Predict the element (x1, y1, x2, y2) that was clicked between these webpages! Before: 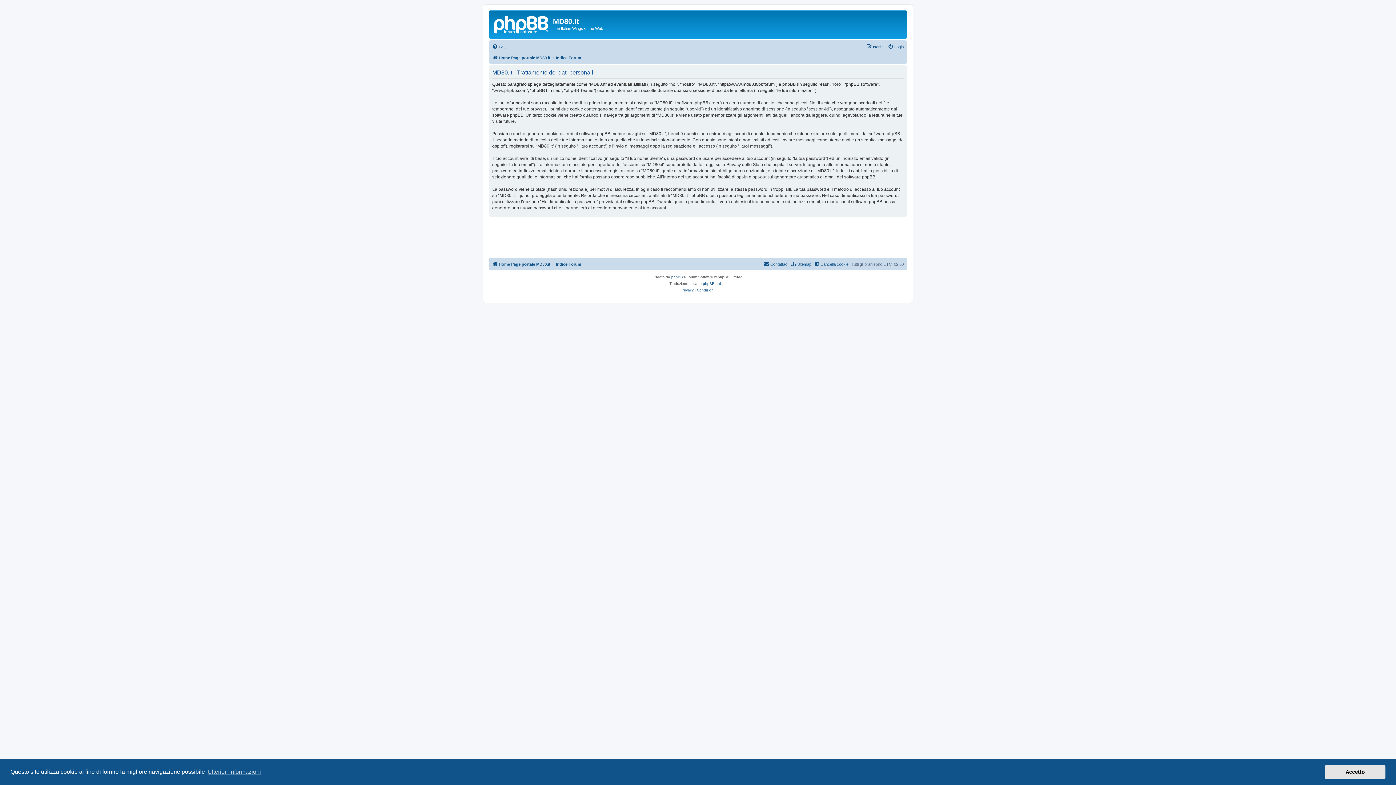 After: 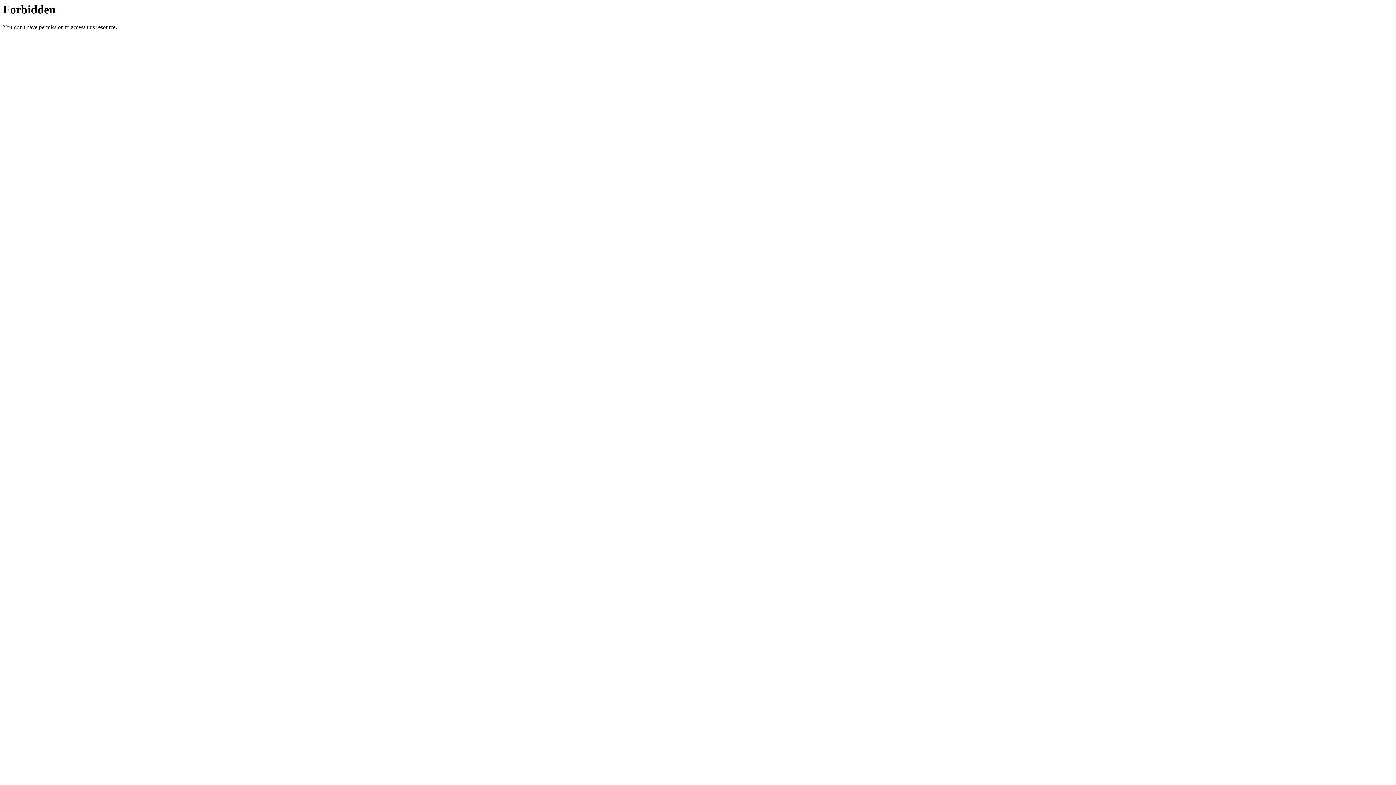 Action: label: phpBB-Italia.it bbox: (703, 280, 726, 287)